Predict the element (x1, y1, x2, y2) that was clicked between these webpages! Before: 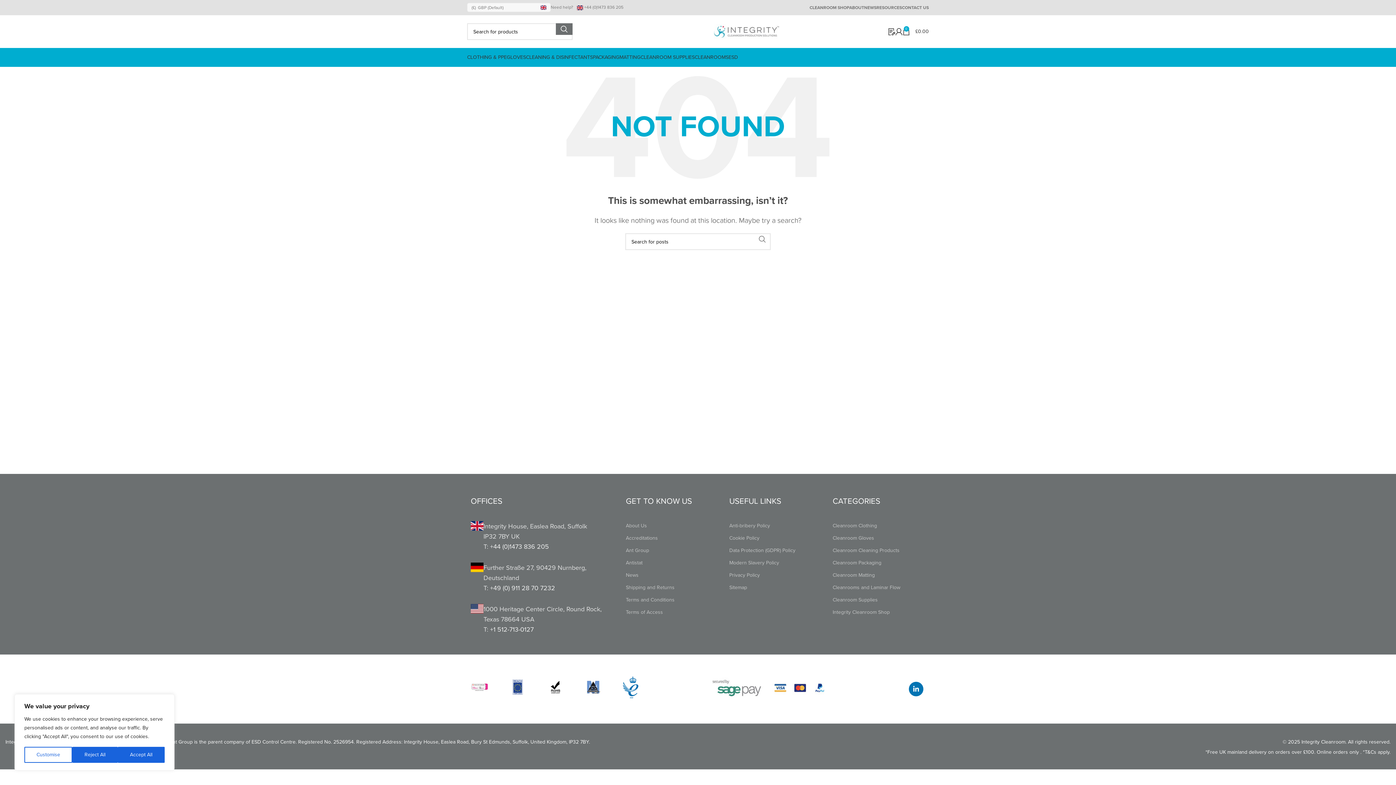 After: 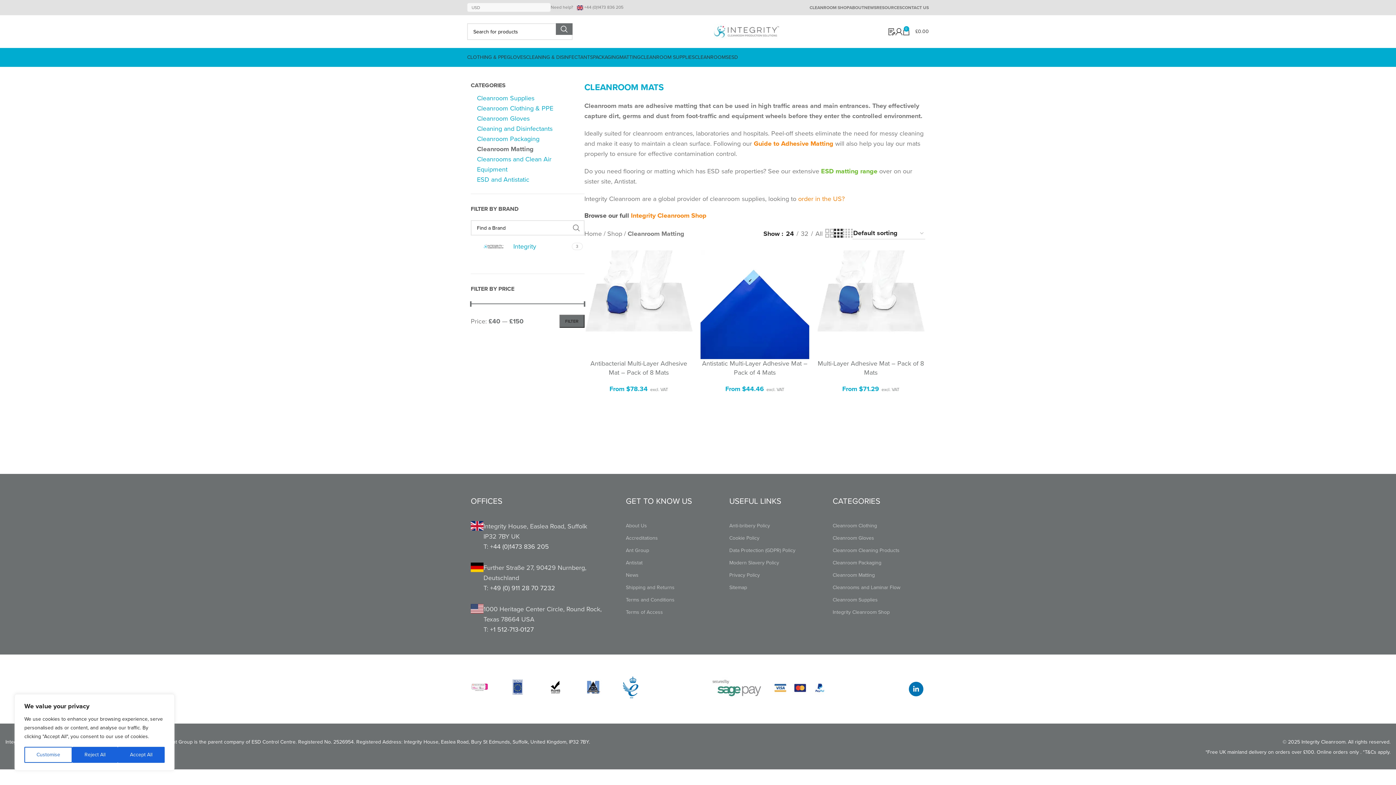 Action: bbox: (619, 50, 640, 64) label: MATTING